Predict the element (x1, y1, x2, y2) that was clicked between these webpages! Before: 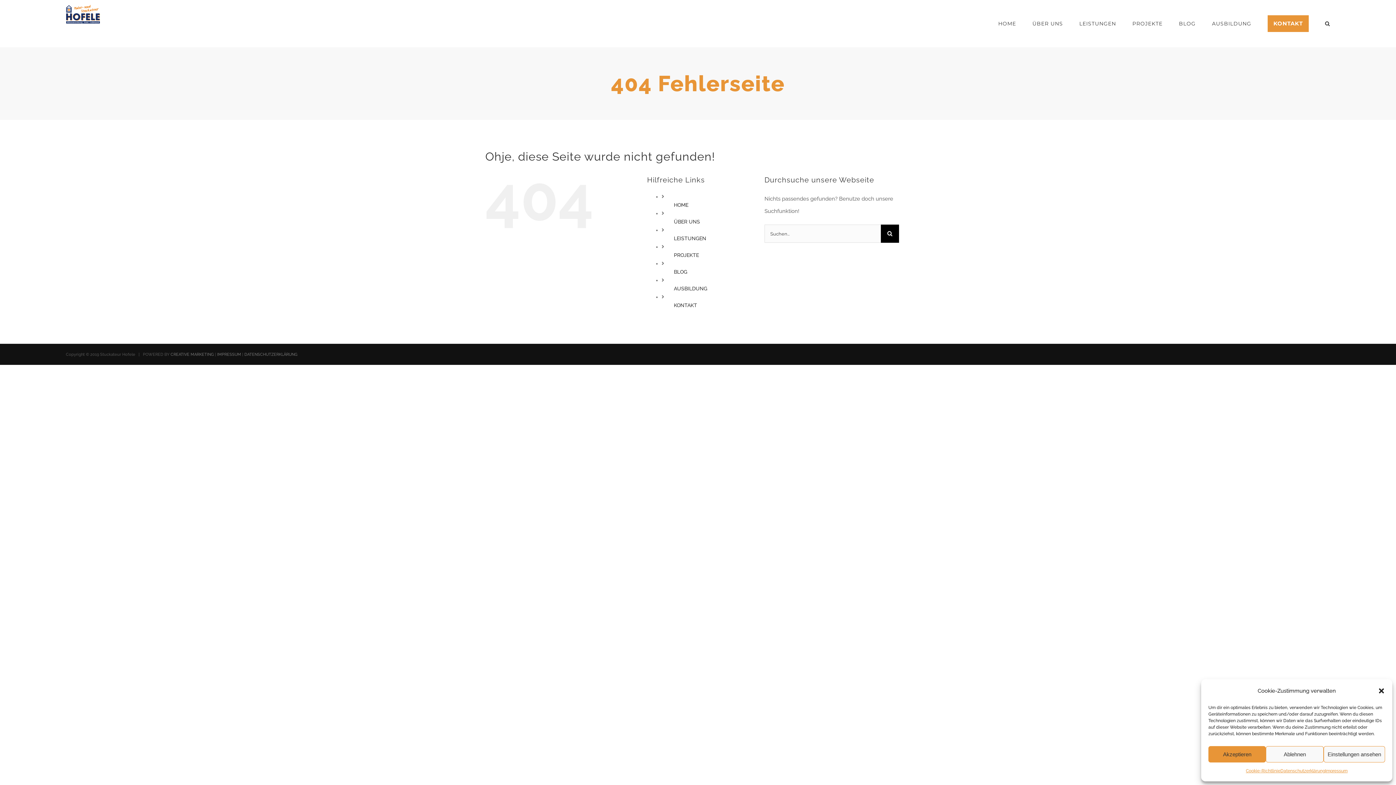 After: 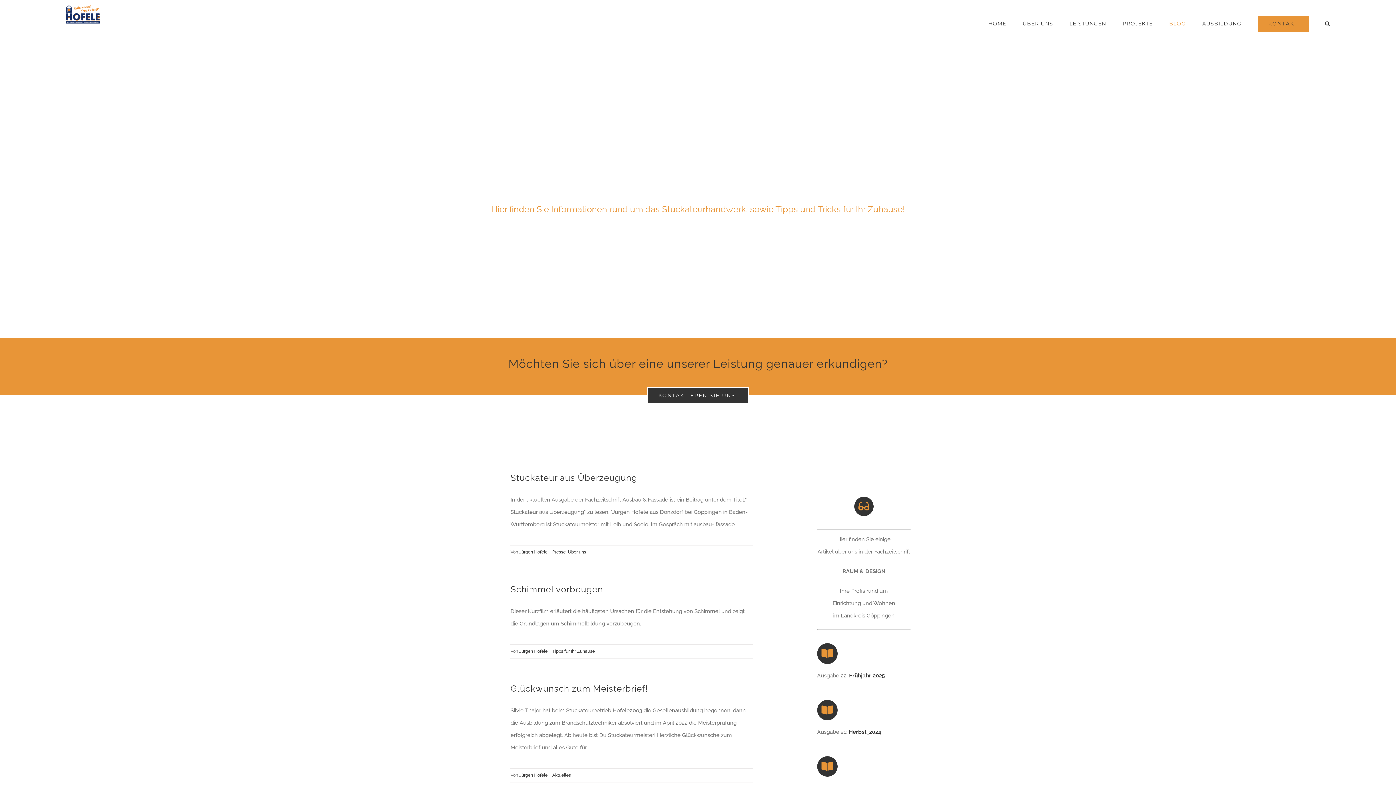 Action: label: BLOG bbox: (1179, 0, 1195, 47)